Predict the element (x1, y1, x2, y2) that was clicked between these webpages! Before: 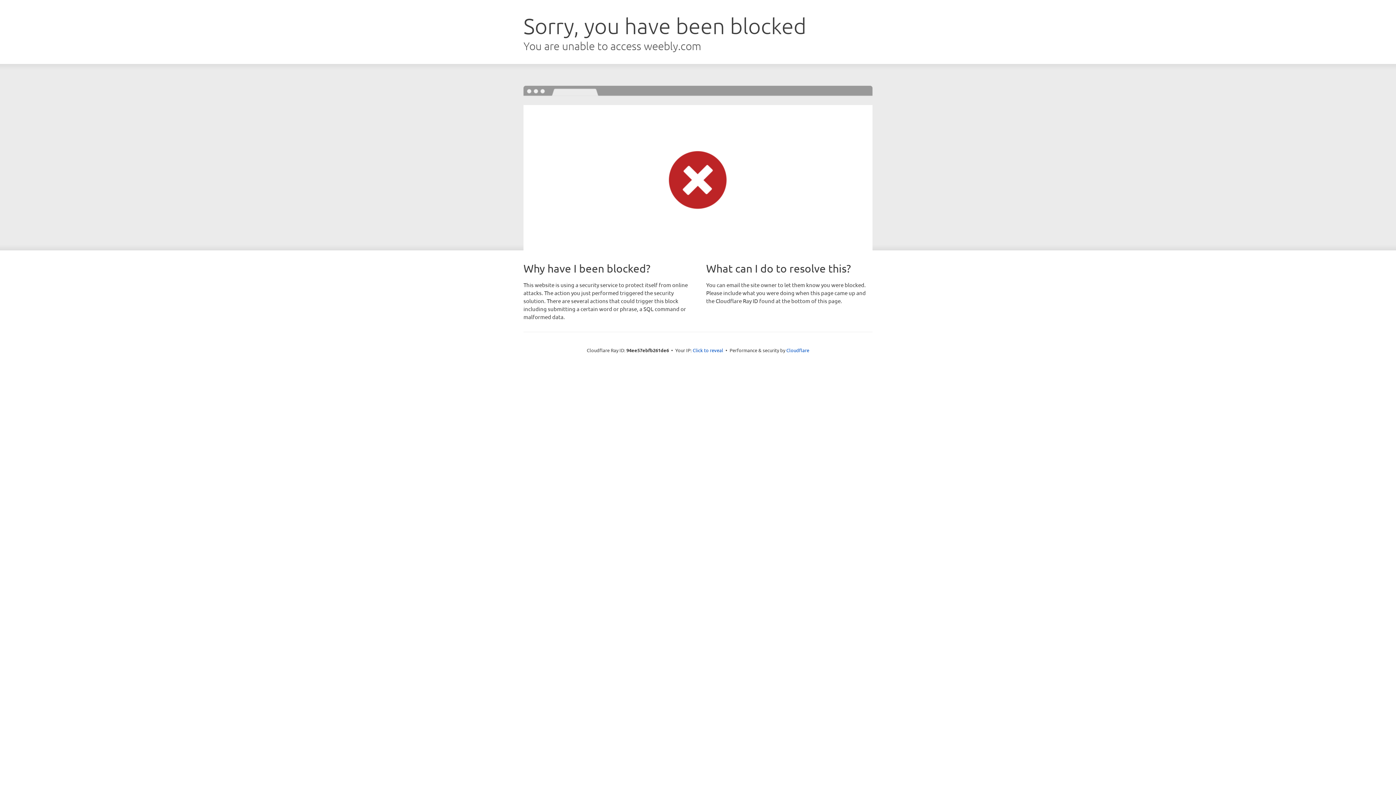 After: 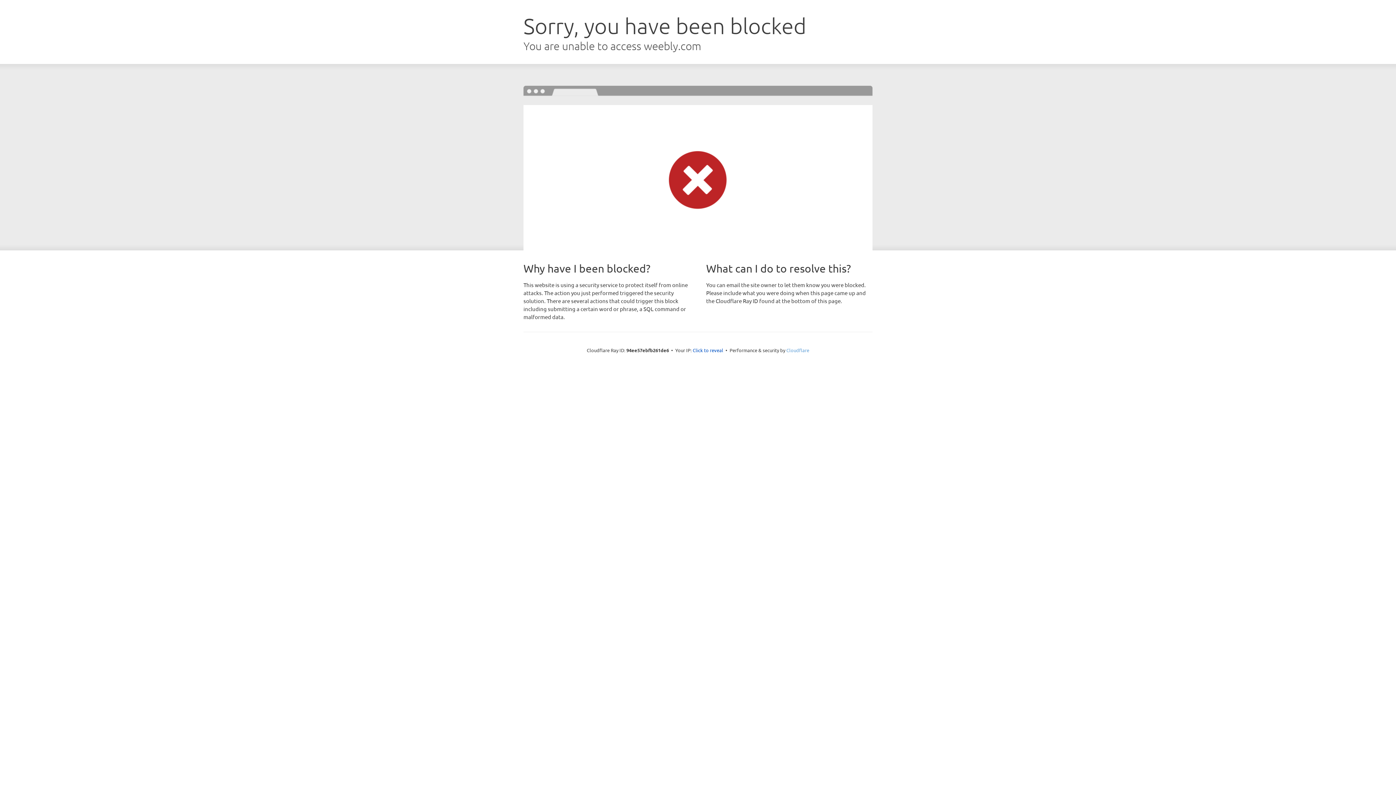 Action: label: Cloudflare bbox: (786, 347, 809, 353)